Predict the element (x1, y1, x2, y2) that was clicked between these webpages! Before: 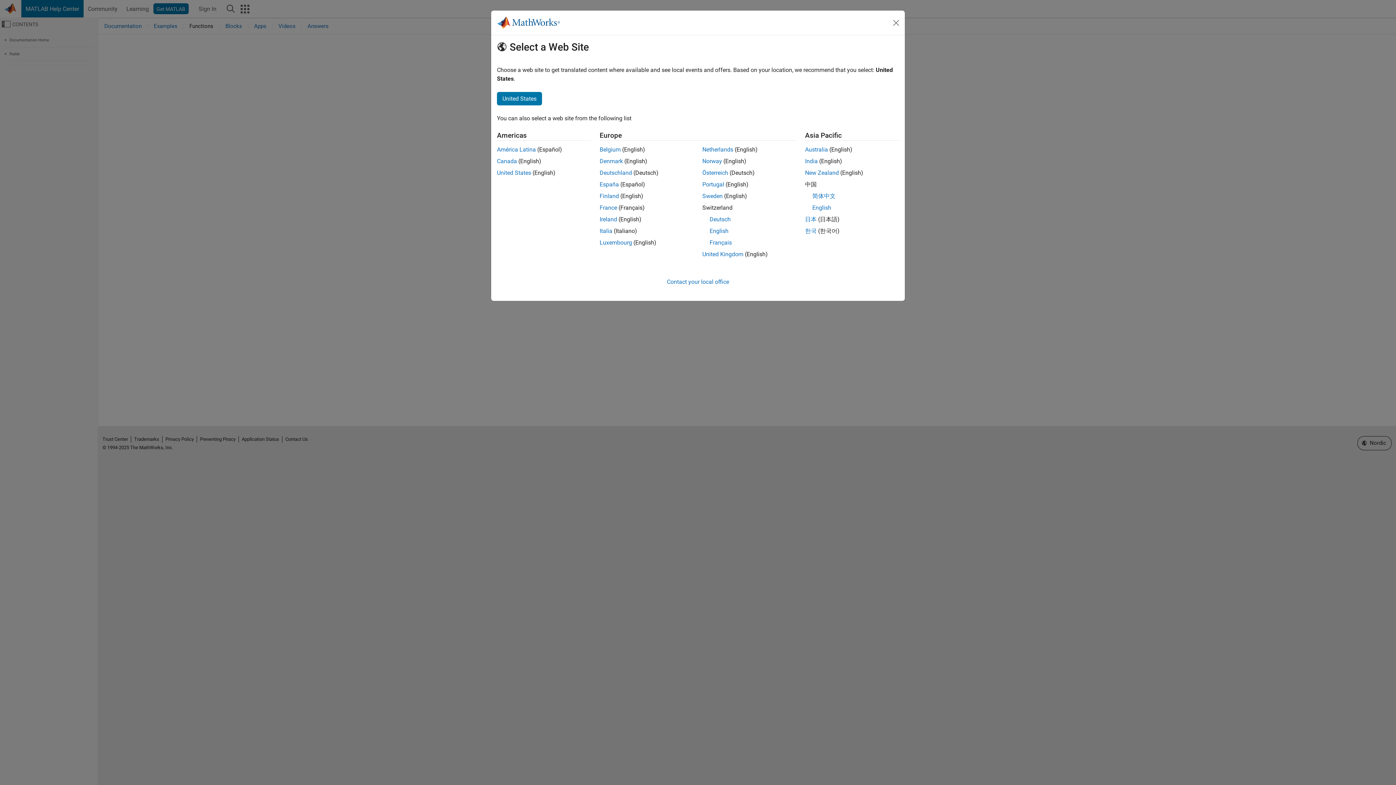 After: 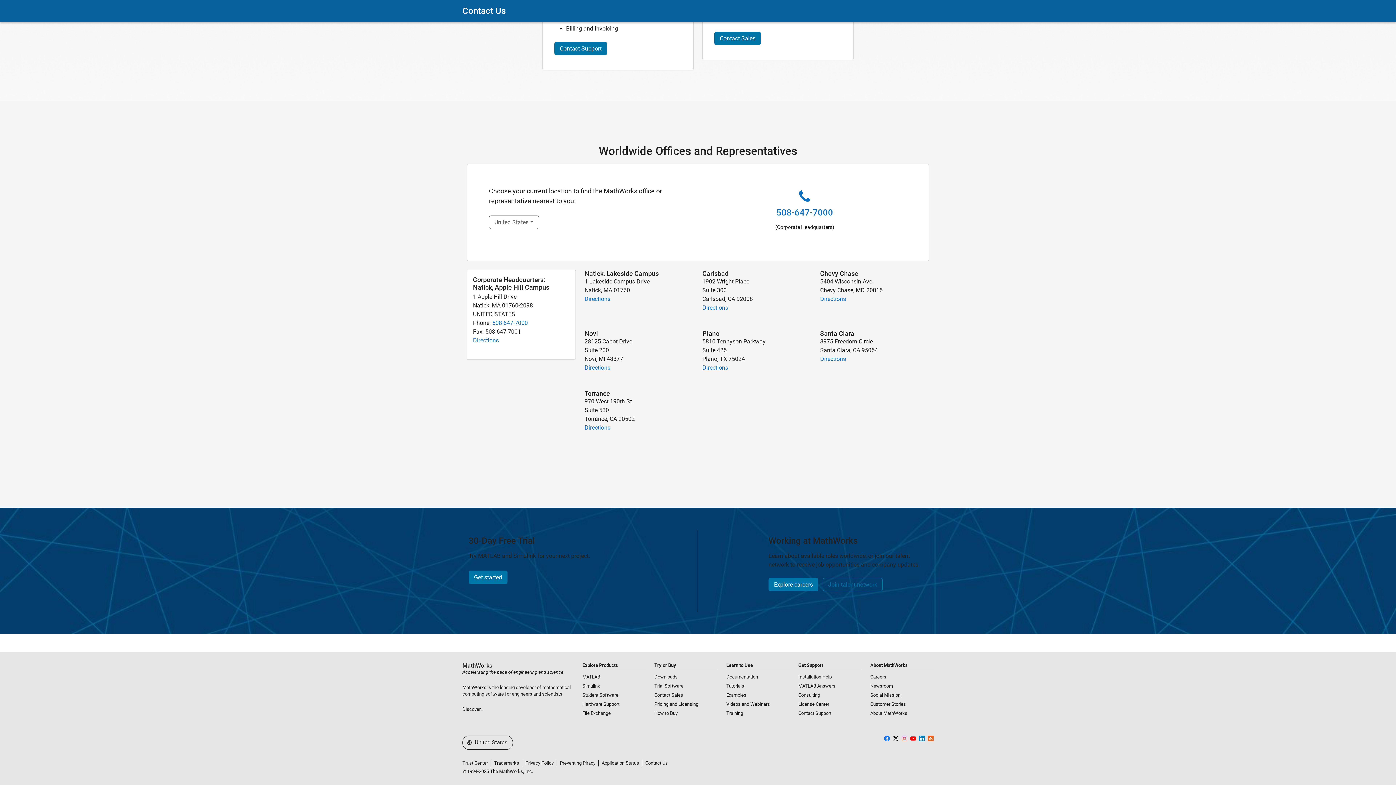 Action: bbox: (667, 278, 729, 285) label: Contact your local office